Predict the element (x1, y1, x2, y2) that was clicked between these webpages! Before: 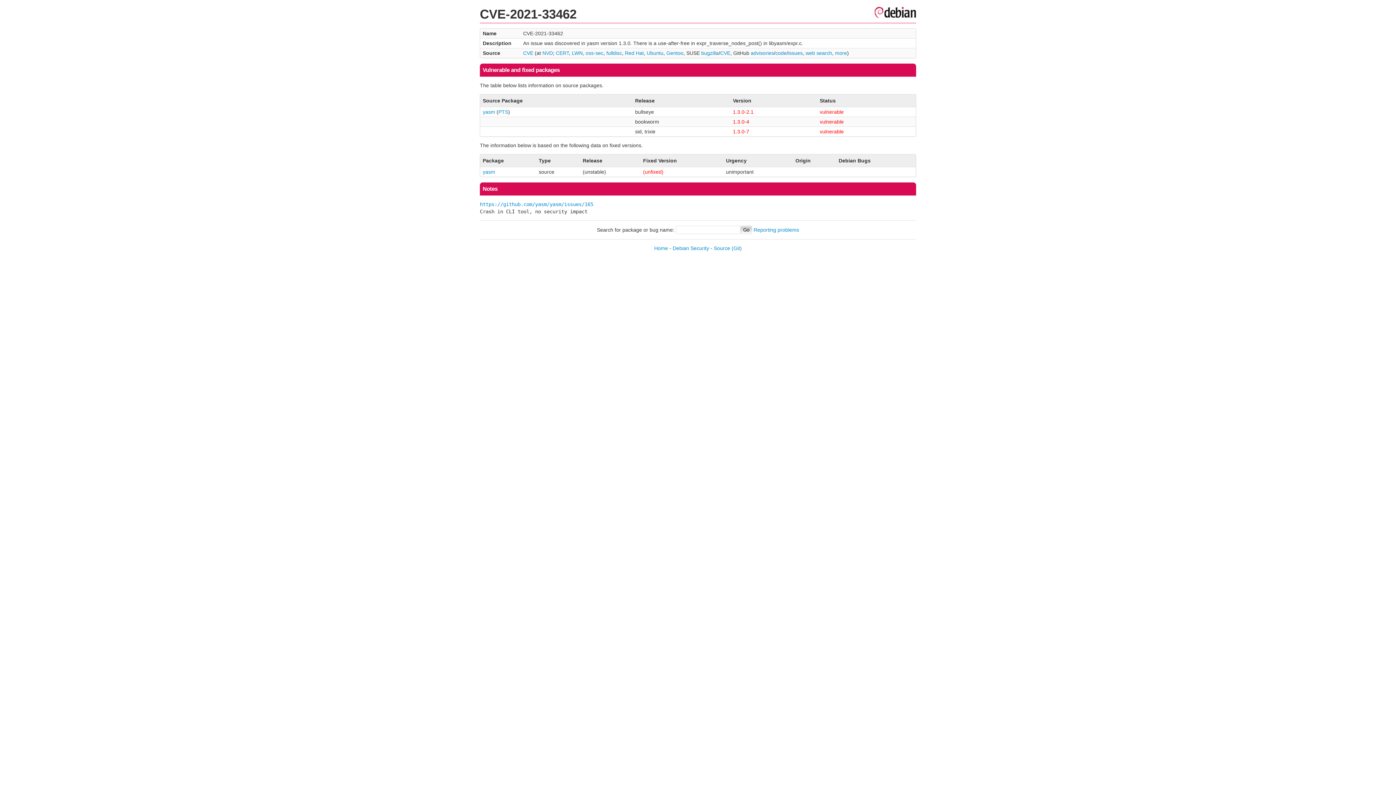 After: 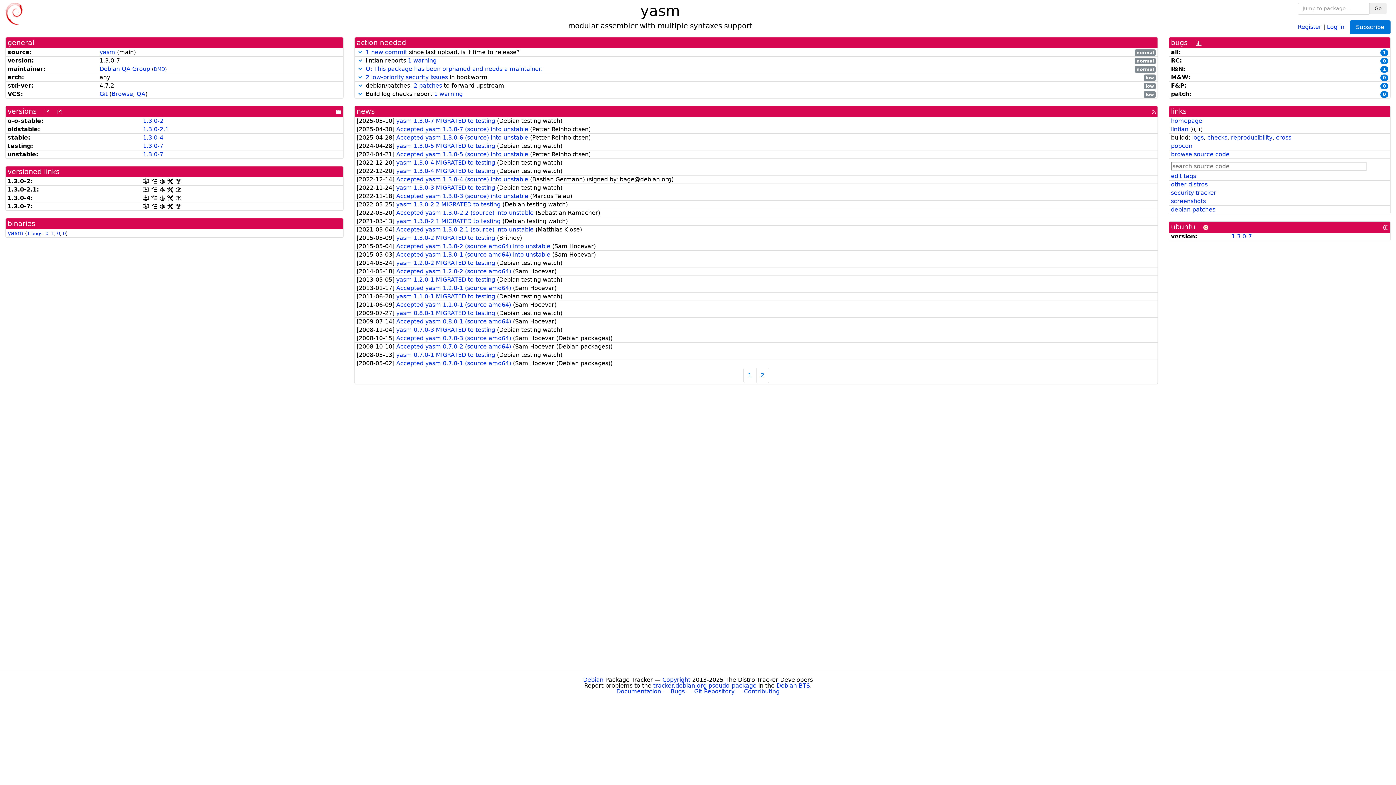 Action: label: PTS bbox: (498, 109, 508, 114)